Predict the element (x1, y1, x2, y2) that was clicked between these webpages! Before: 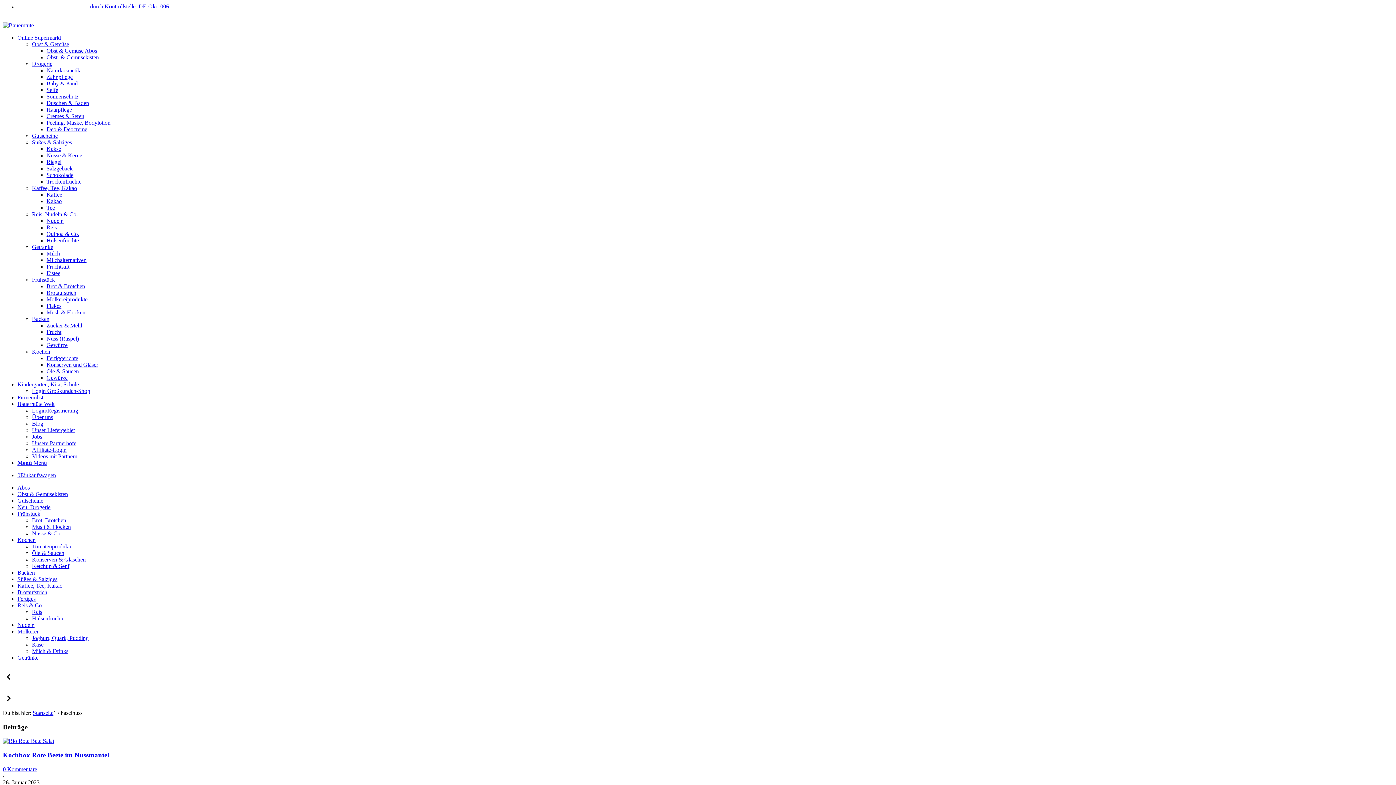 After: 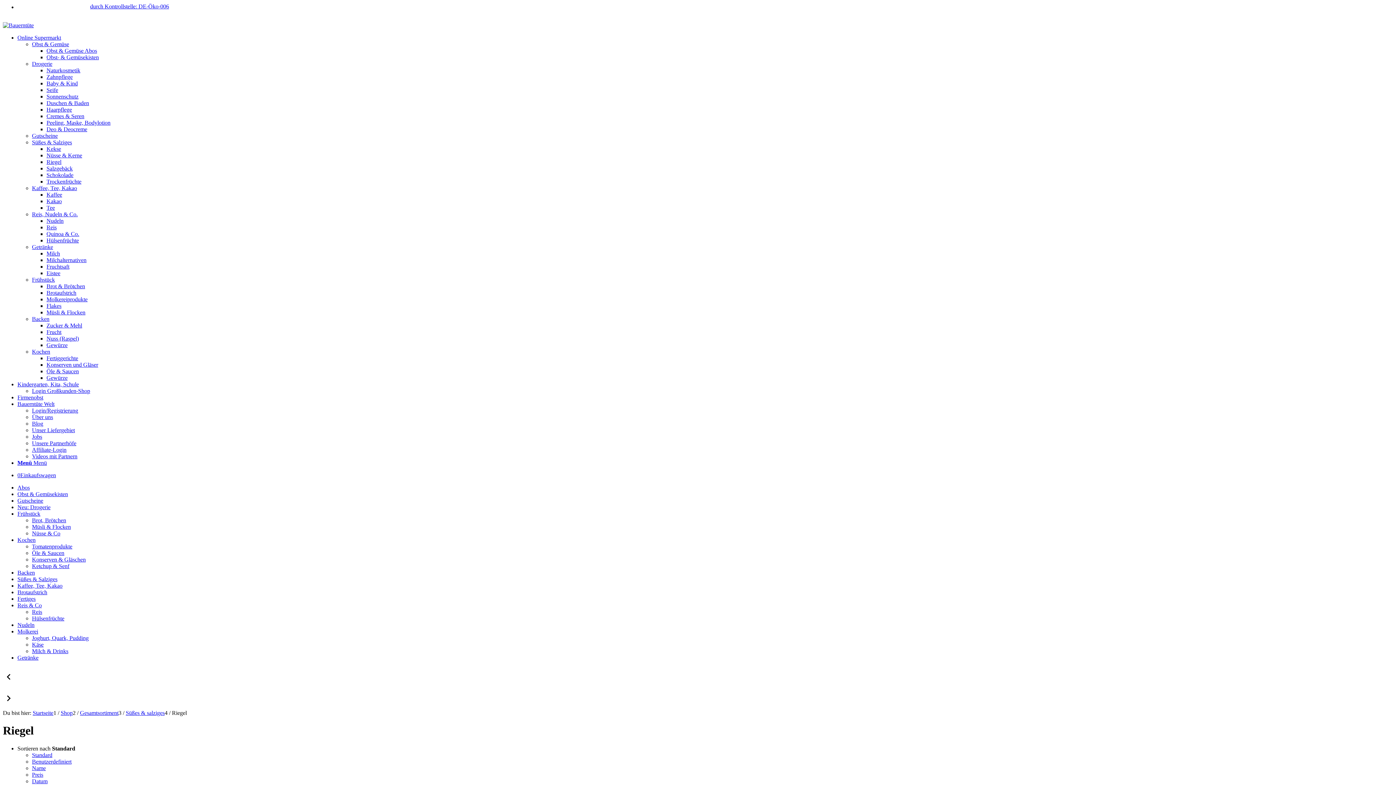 Action: label: Riegel bbox: (46, 158, 61, 165)